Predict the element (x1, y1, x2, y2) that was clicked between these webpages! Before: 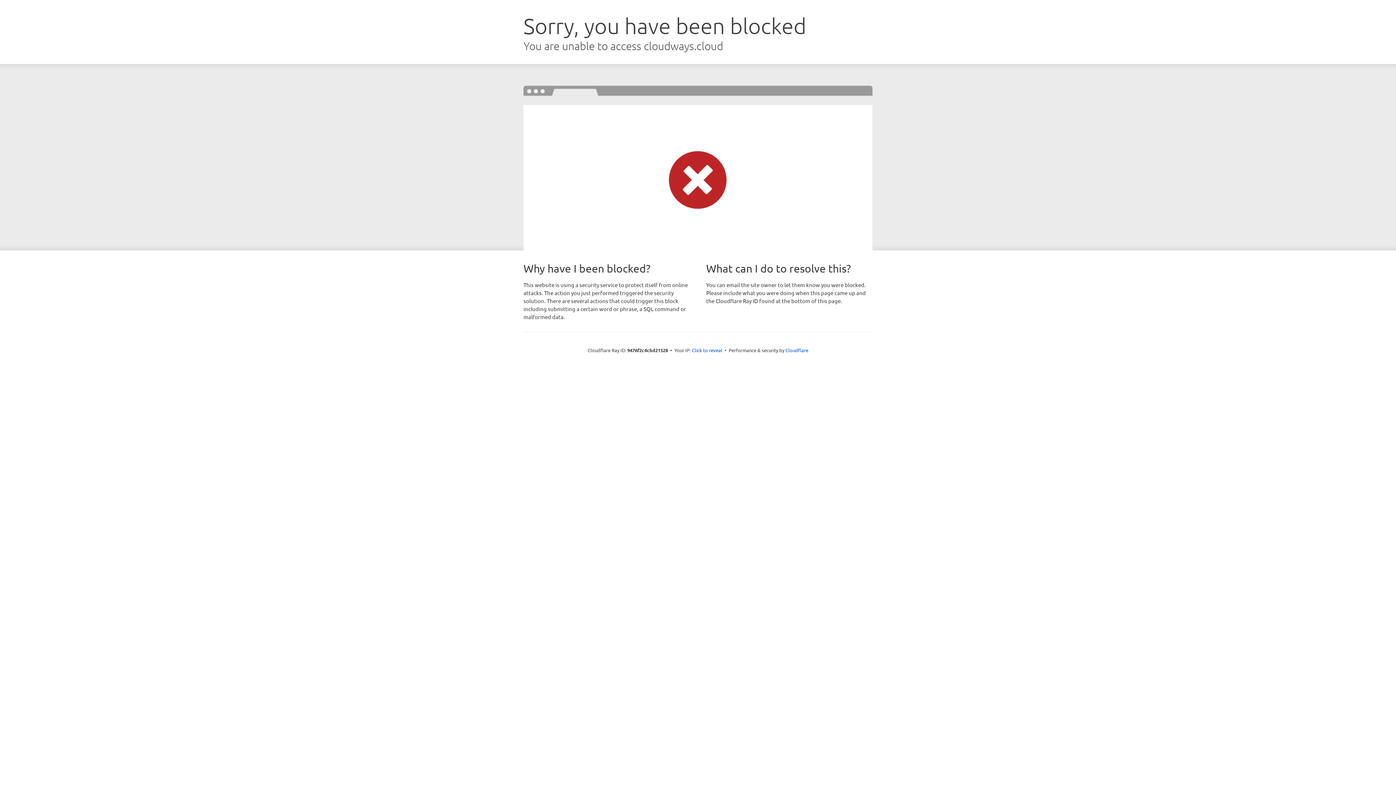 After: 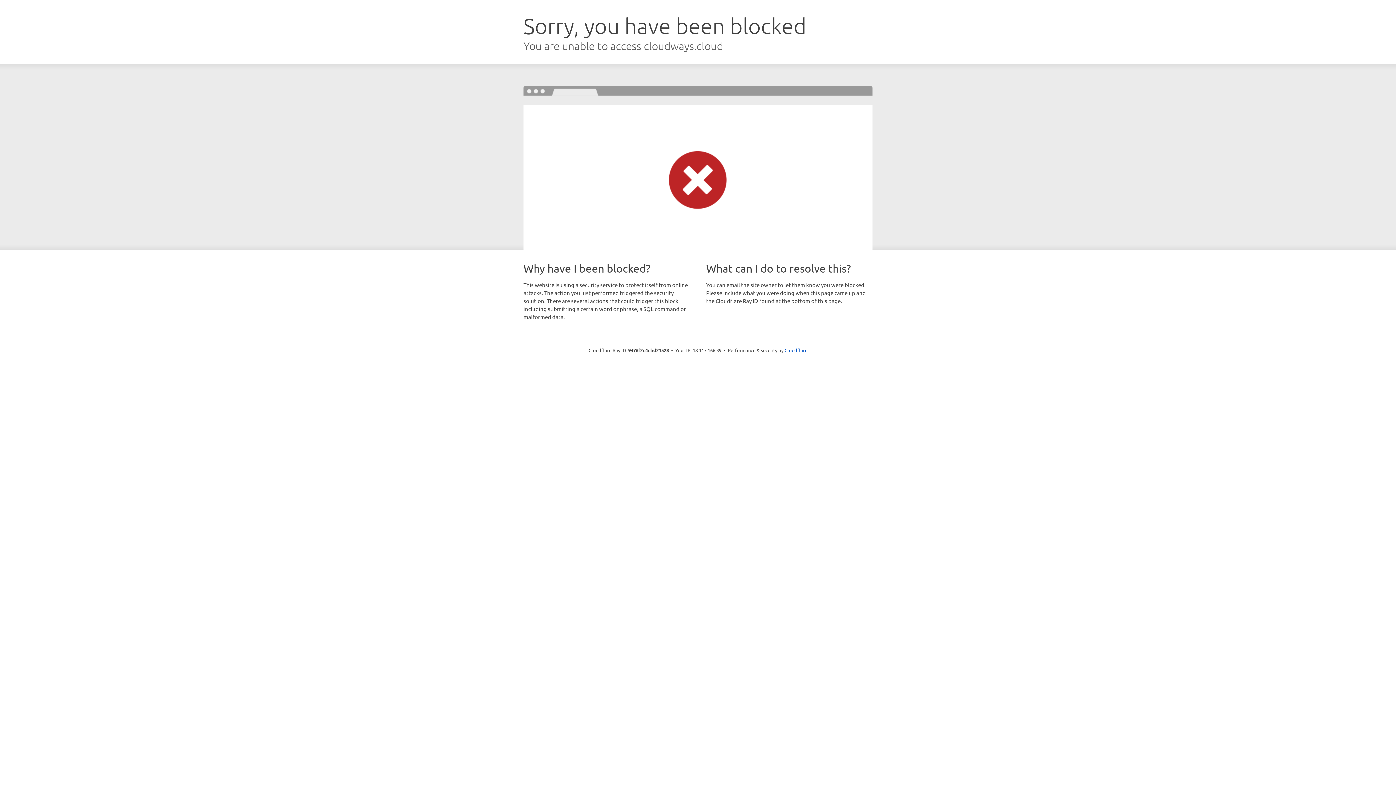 Action: label: Click to reveal bbox: (692, 346, 722, 353)